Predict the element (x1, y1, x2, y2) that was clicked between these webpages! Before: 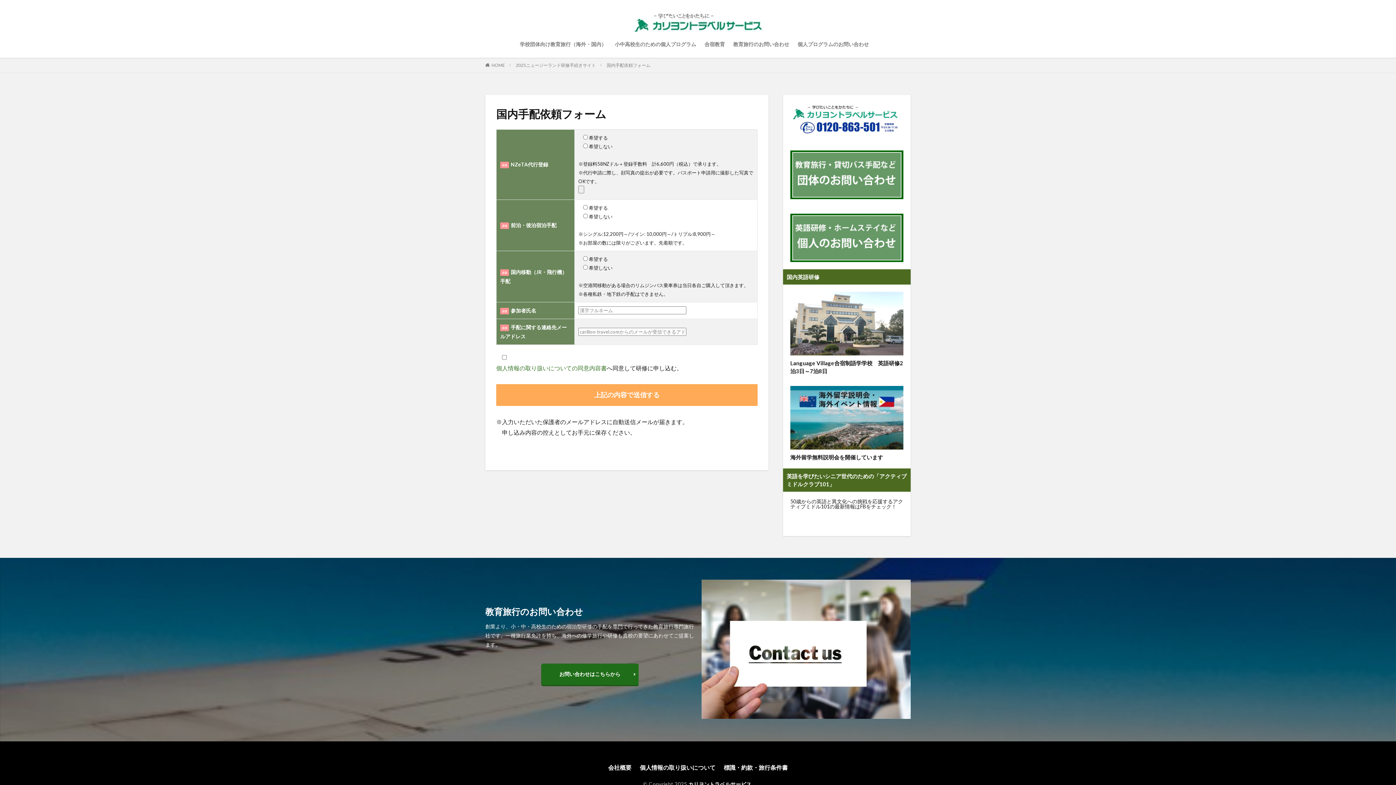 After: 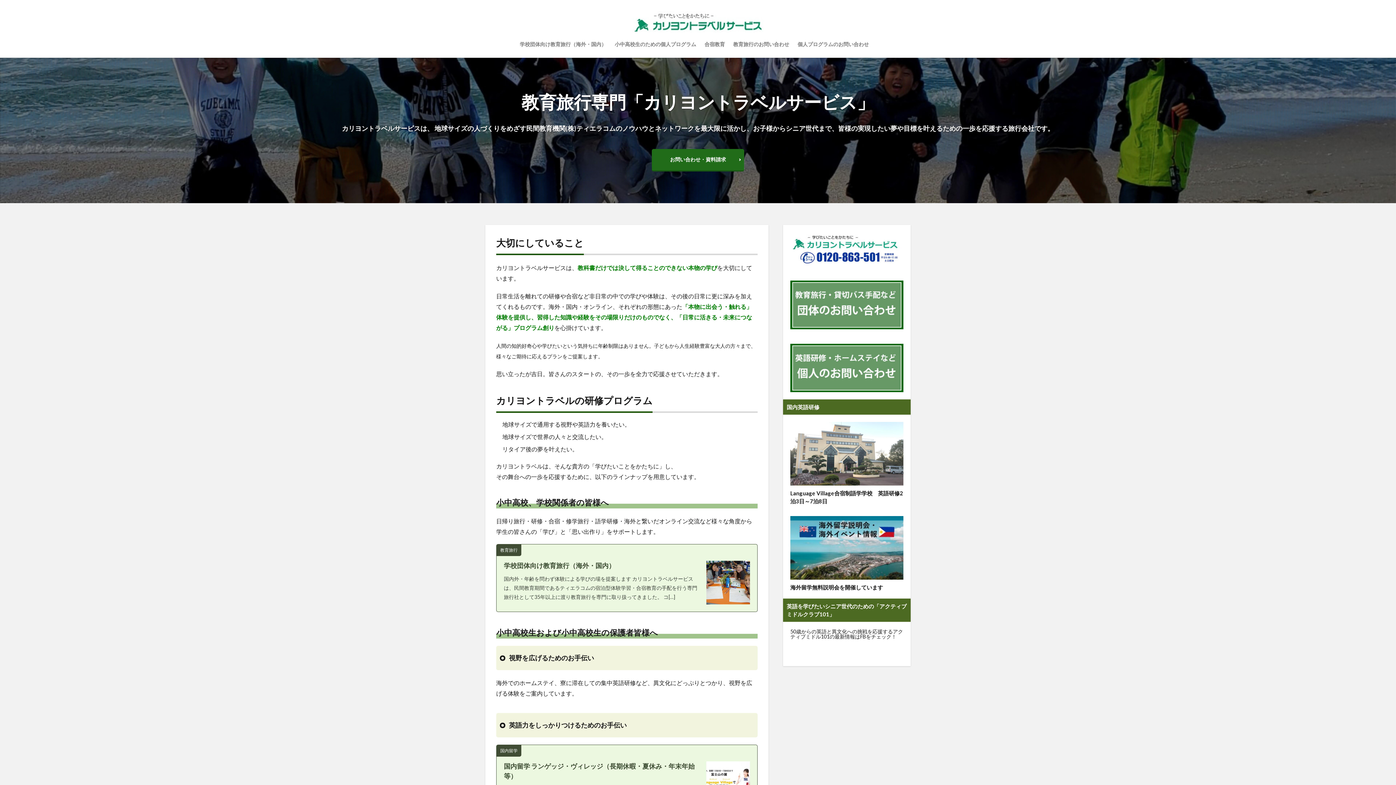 Action: bbox: (491, 62, 505, 68) label: HOME